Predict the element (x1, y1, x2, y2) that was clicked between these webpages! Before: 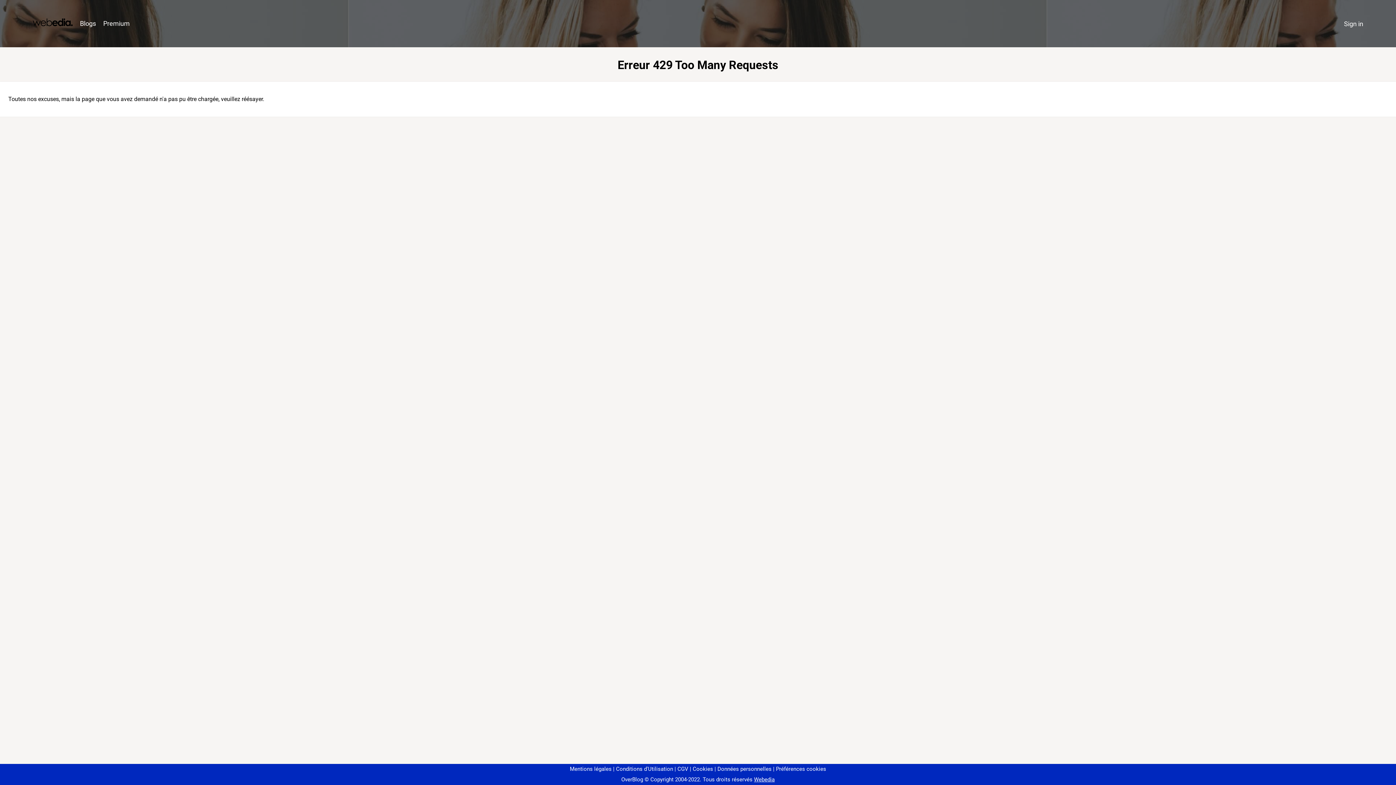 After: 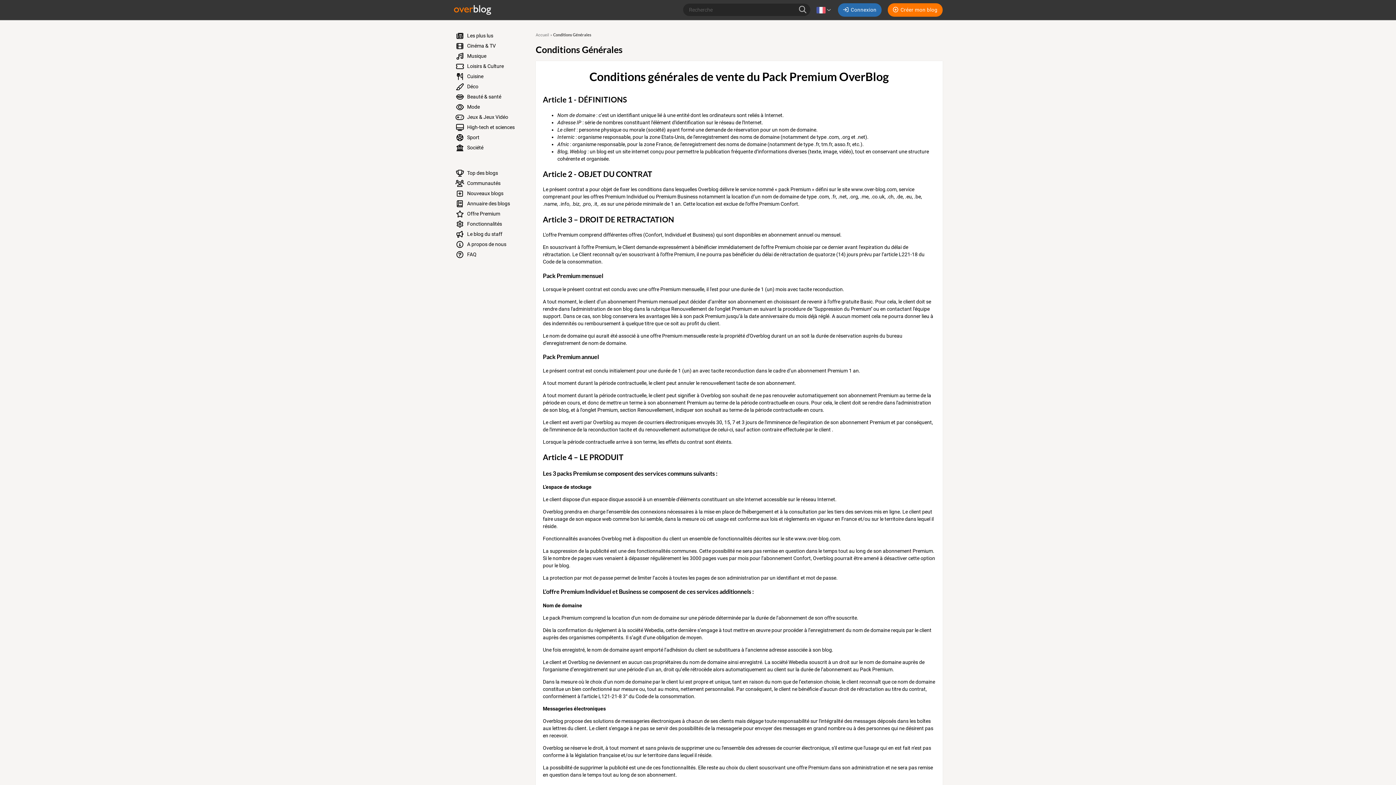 Action: bbox: (674, 766, 688, 772) label: CGV